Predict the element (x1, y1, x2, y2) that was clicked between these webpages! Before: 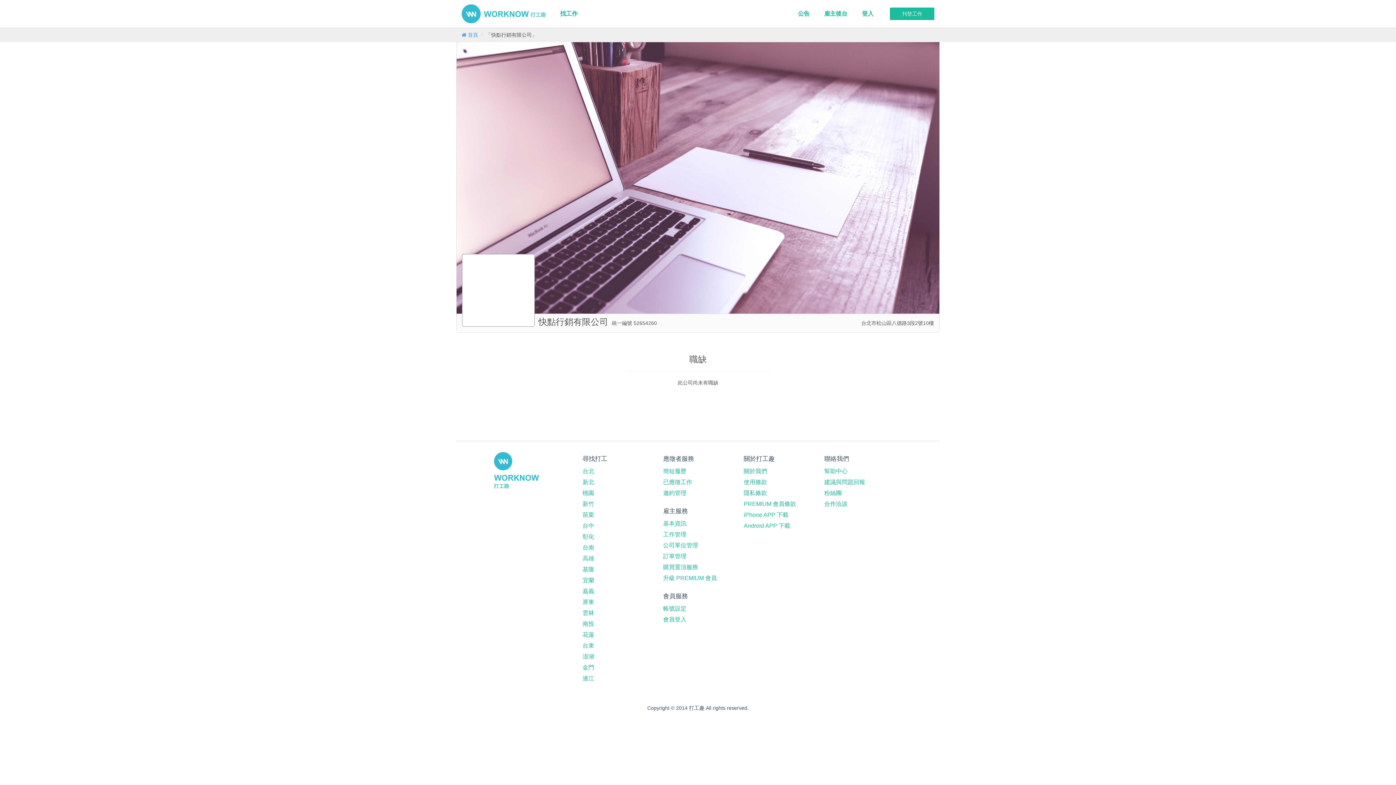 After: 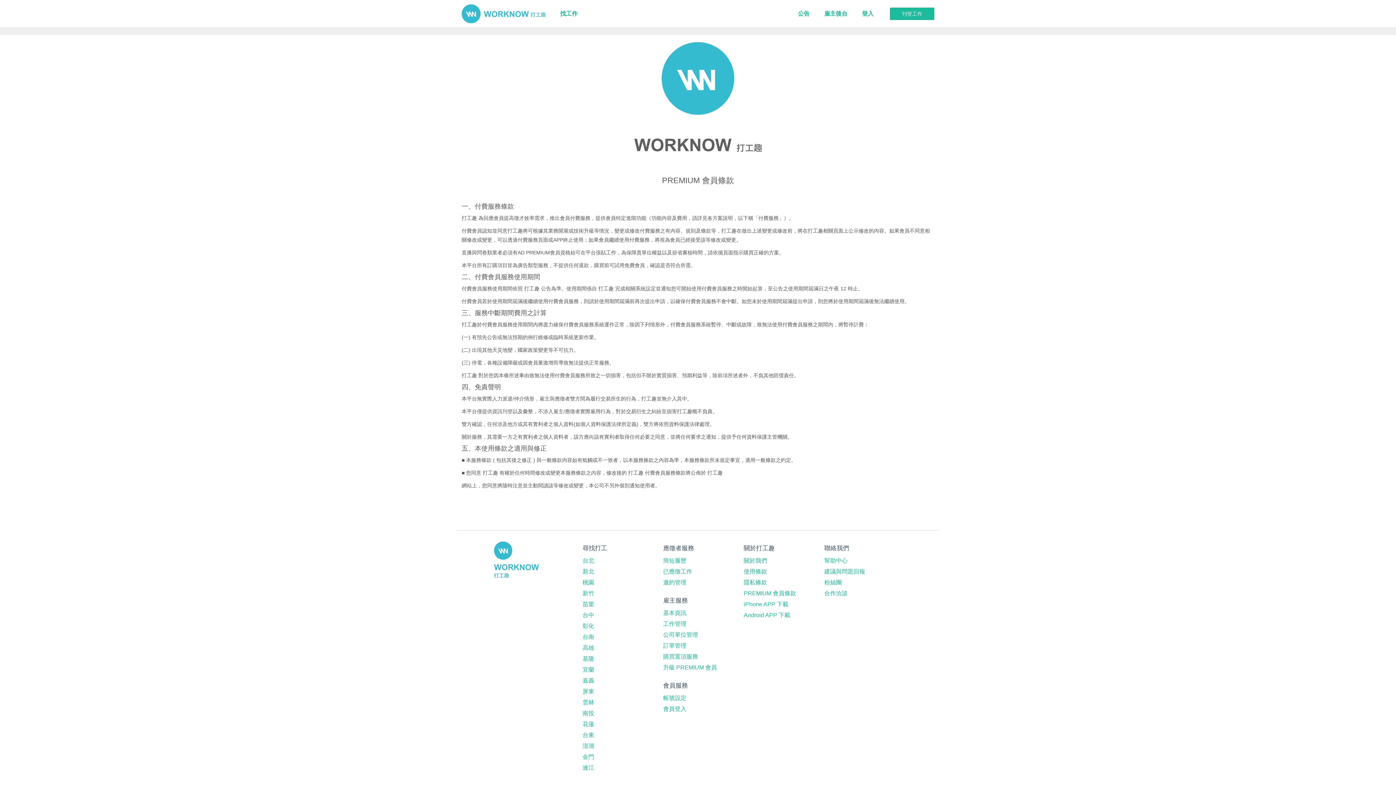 Action: bbox: (743, 501, 796, 507) label: PREMIUM 會員條款